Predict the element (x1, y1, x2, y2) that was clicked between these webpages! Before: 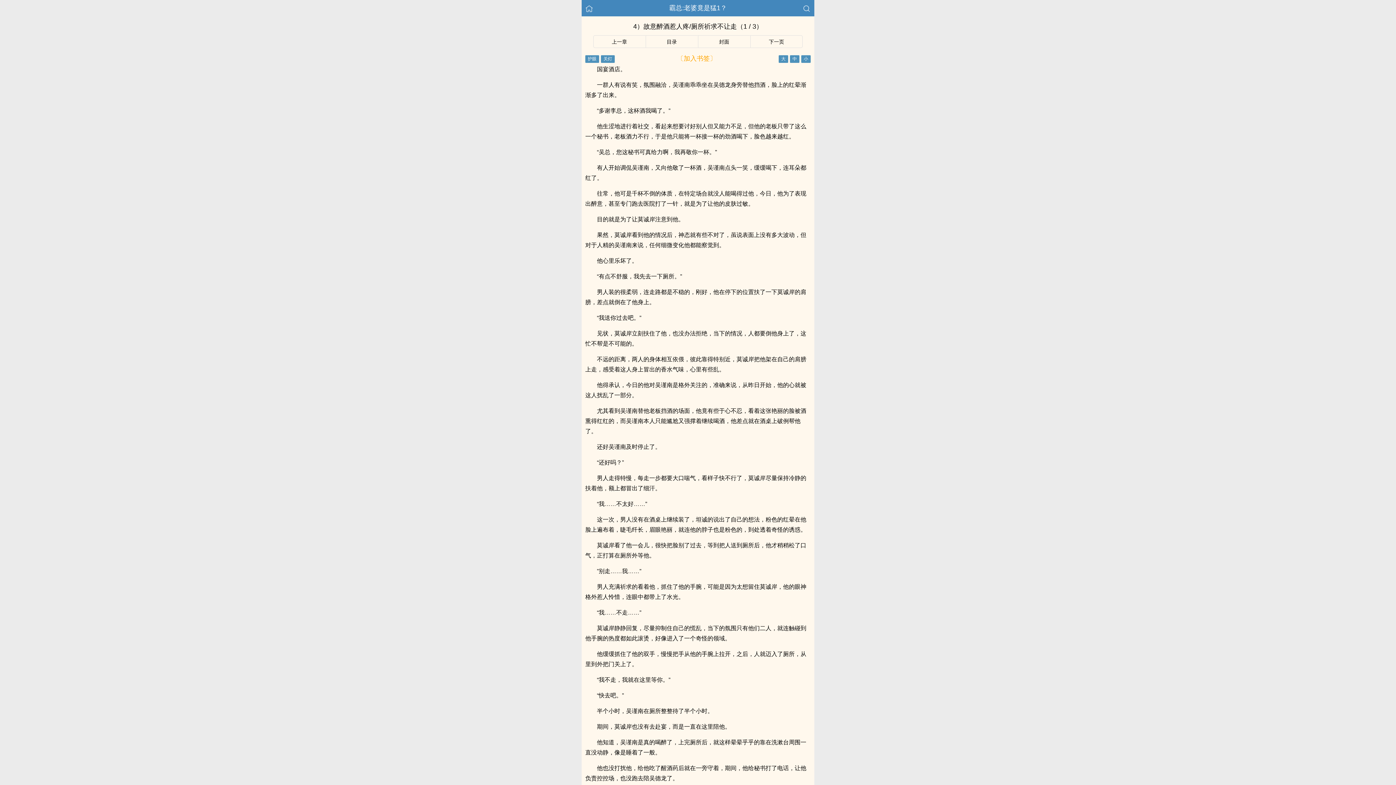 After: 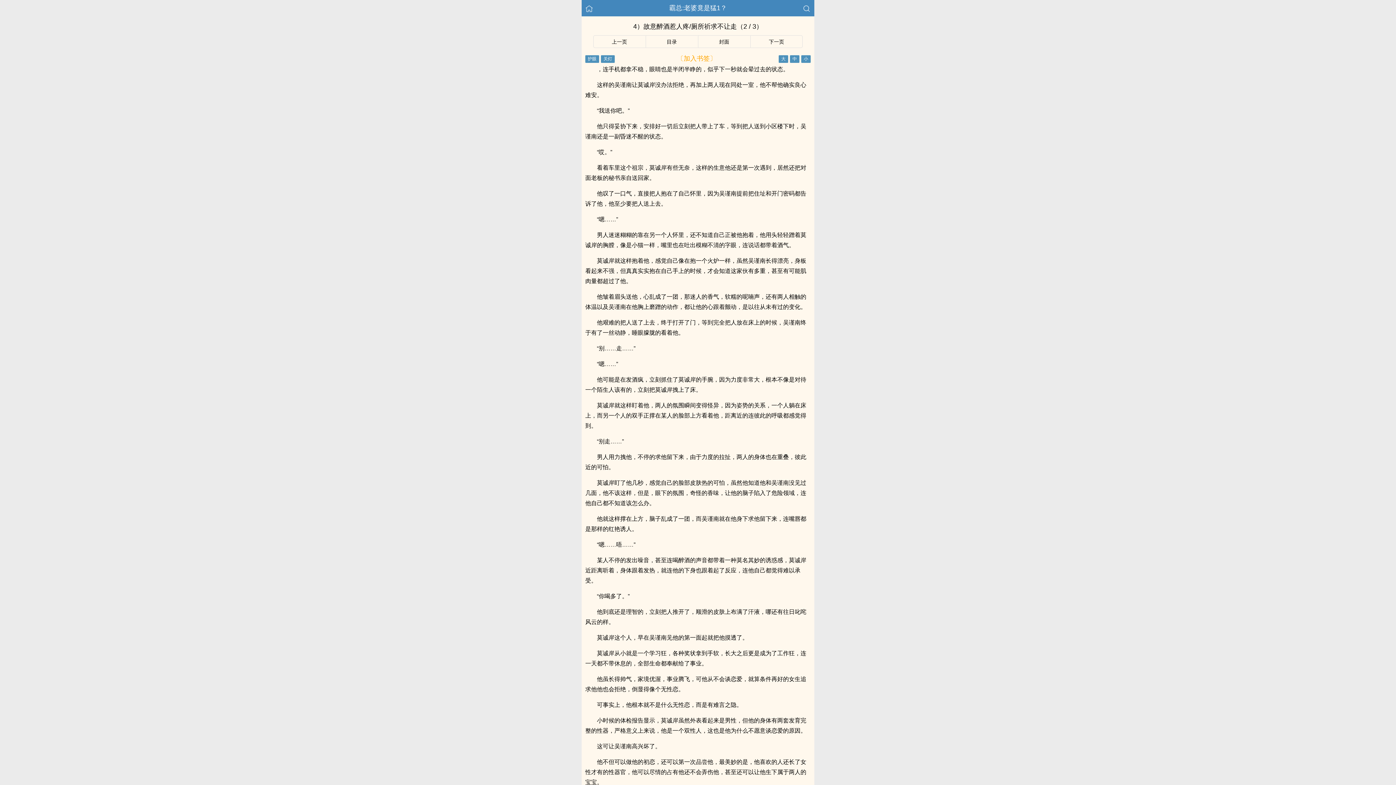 Action: bbox: (769, 38, 784, 44) label: 下一页